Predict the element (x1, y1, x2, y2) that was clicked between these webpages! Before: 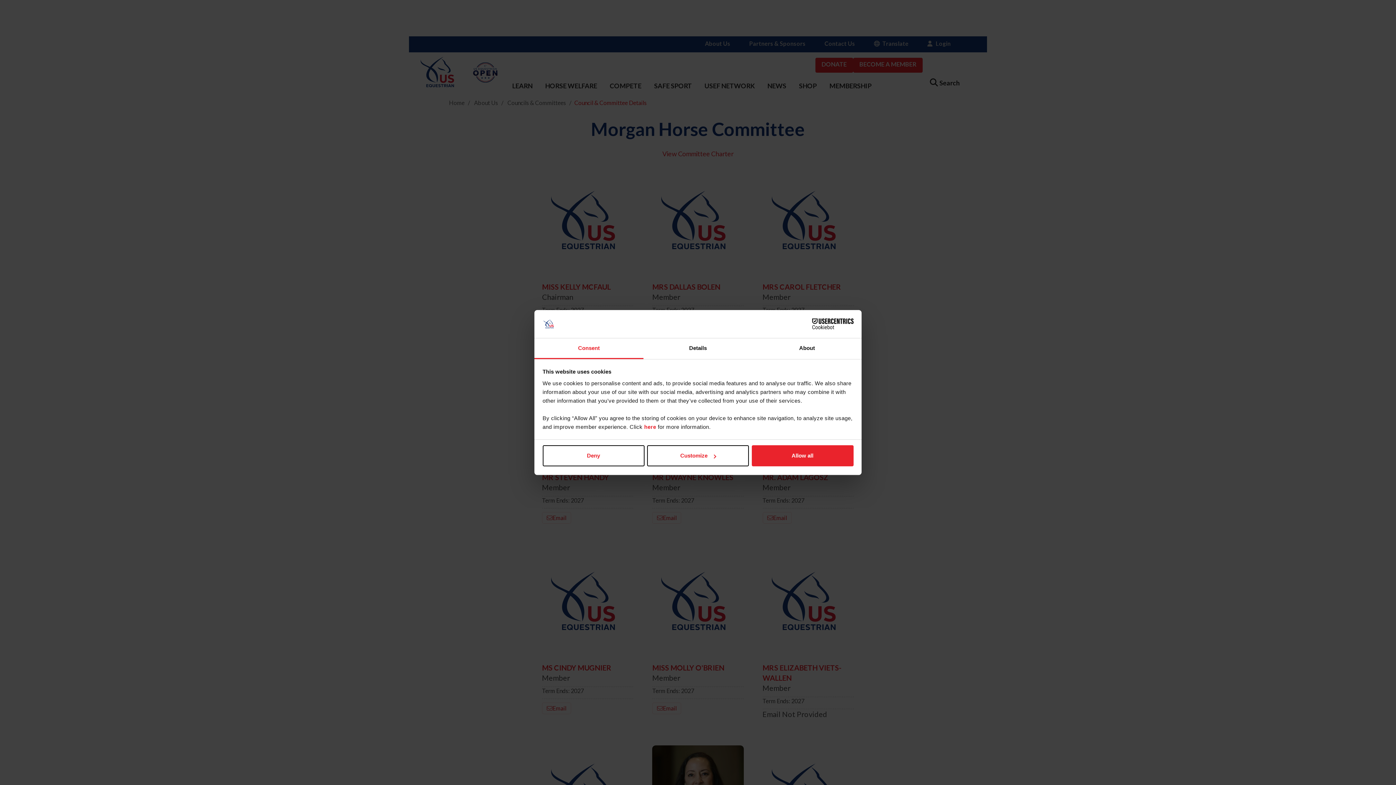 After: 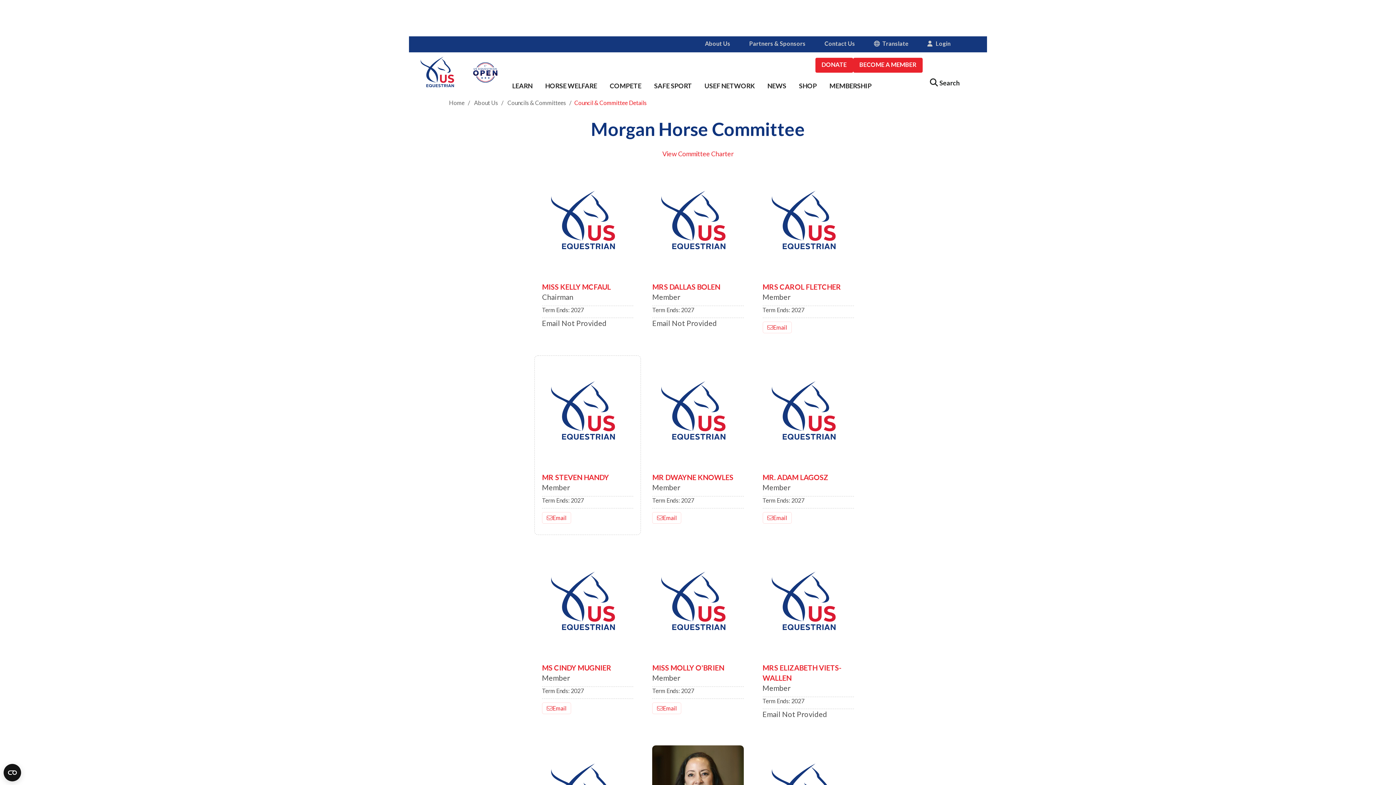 Action: label: Deny bbox: (542, 445, 644, 466)